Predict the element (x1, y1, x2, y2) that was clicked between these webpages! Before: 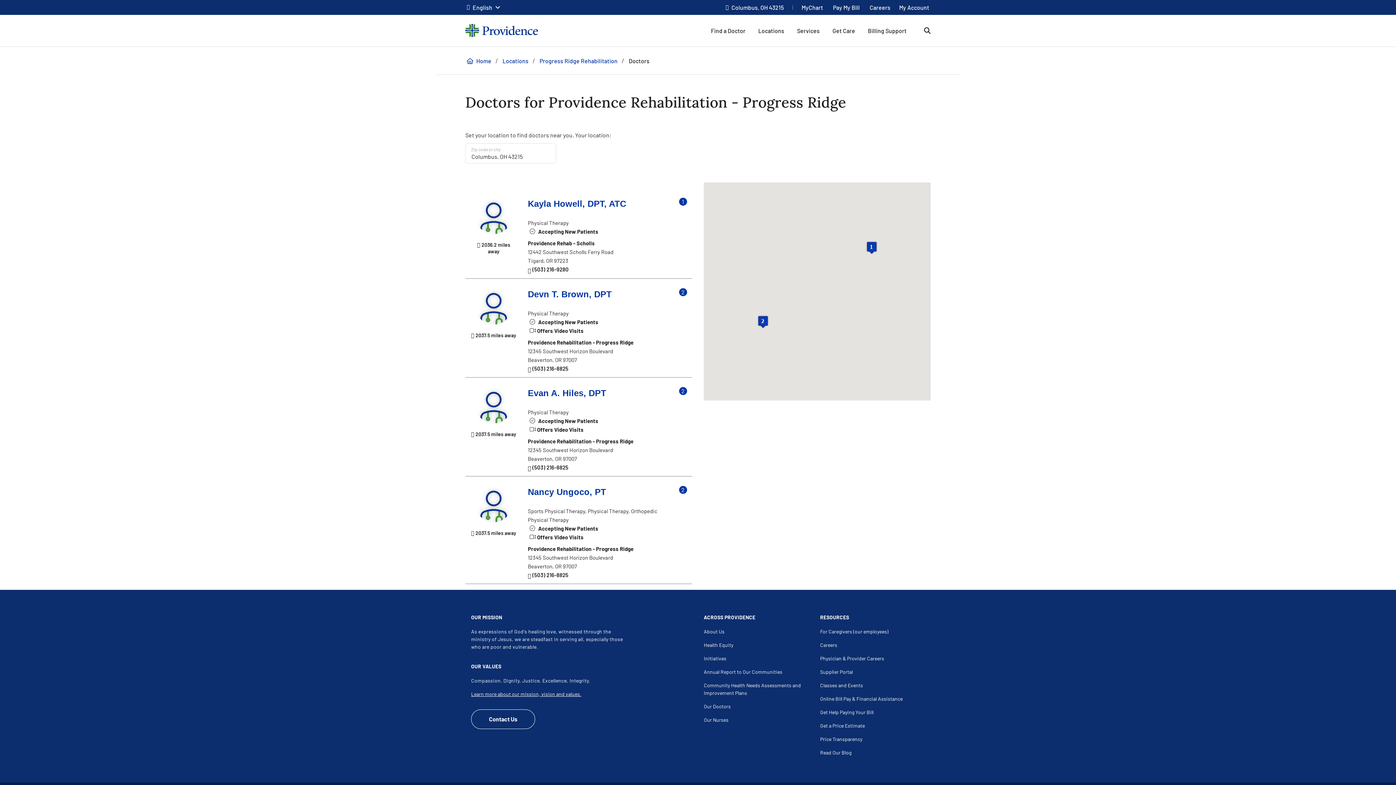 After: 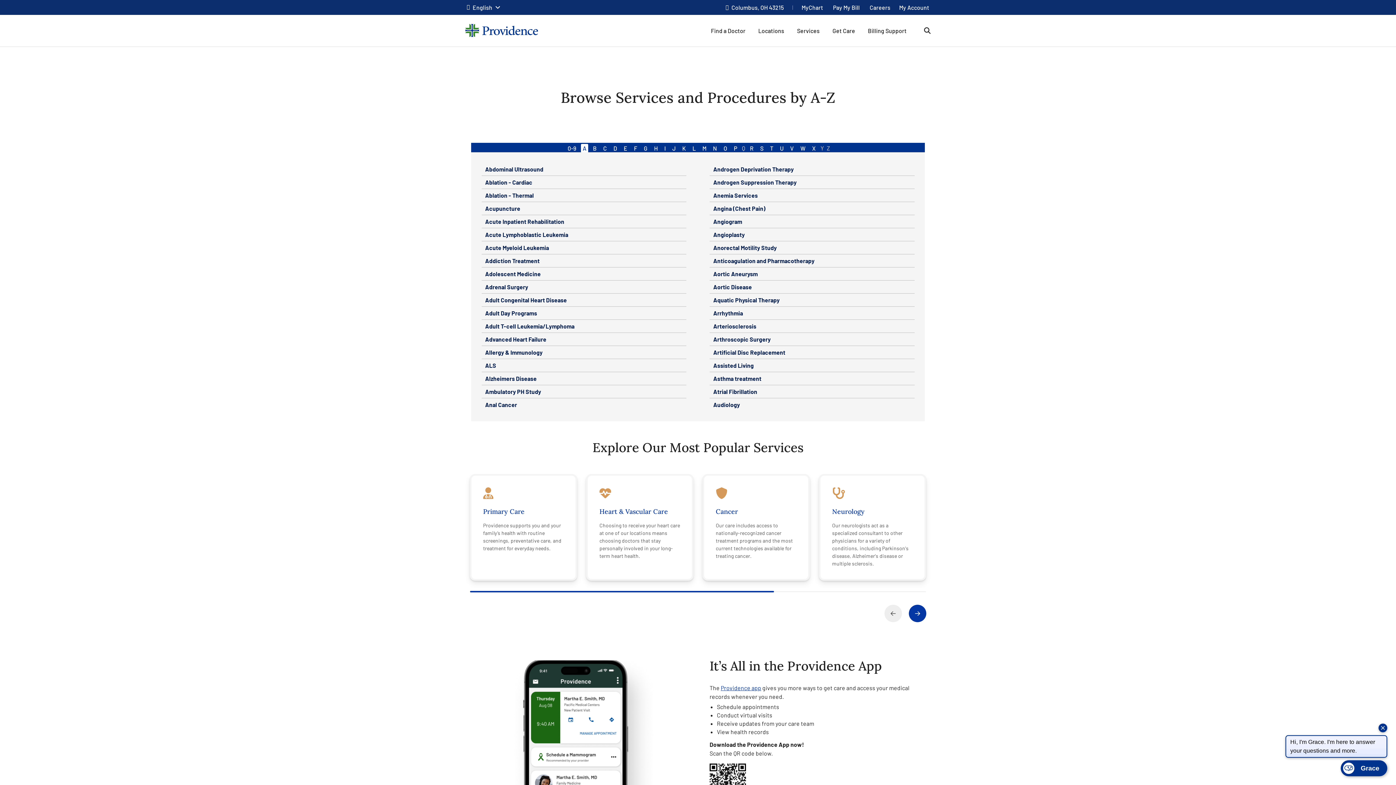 Action: bbox: (797, 27, 819, 34) label: Services